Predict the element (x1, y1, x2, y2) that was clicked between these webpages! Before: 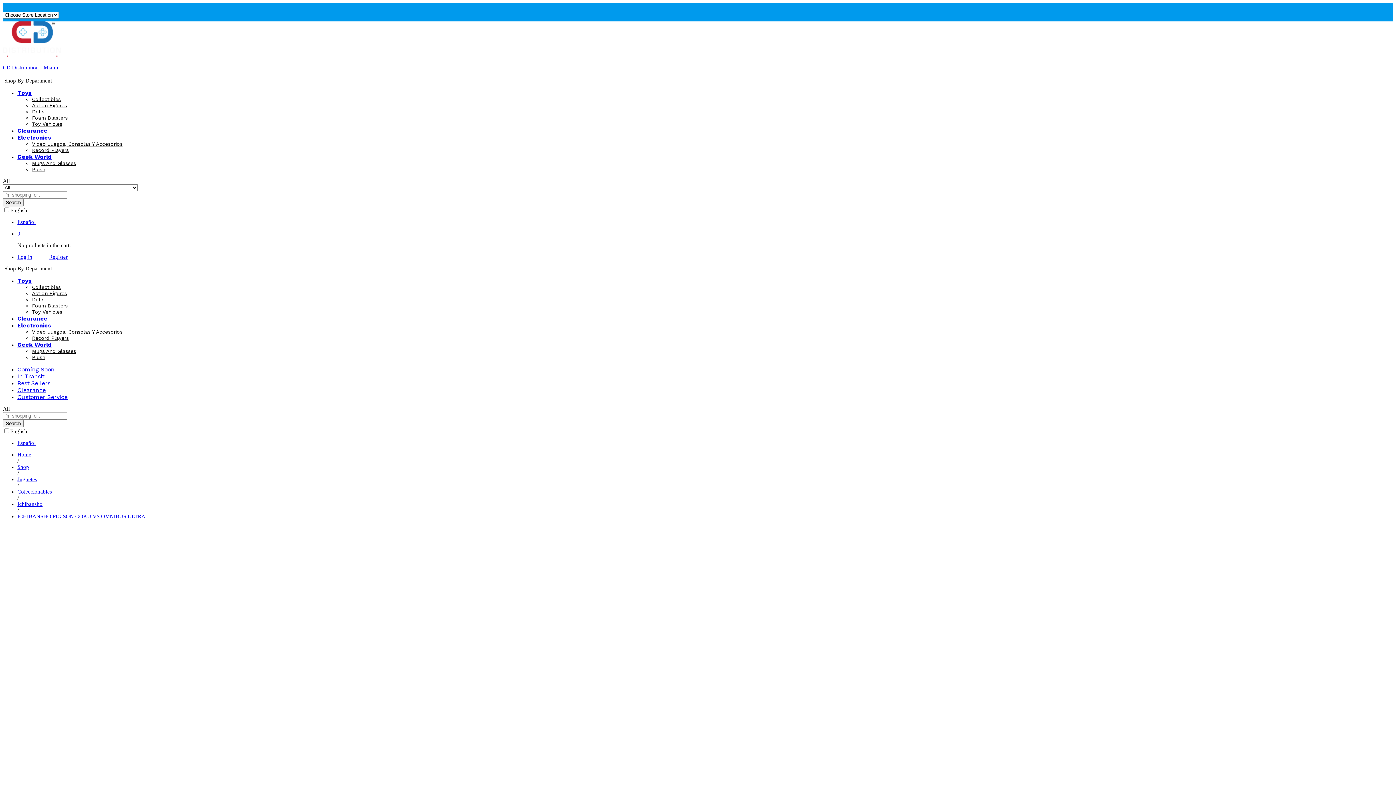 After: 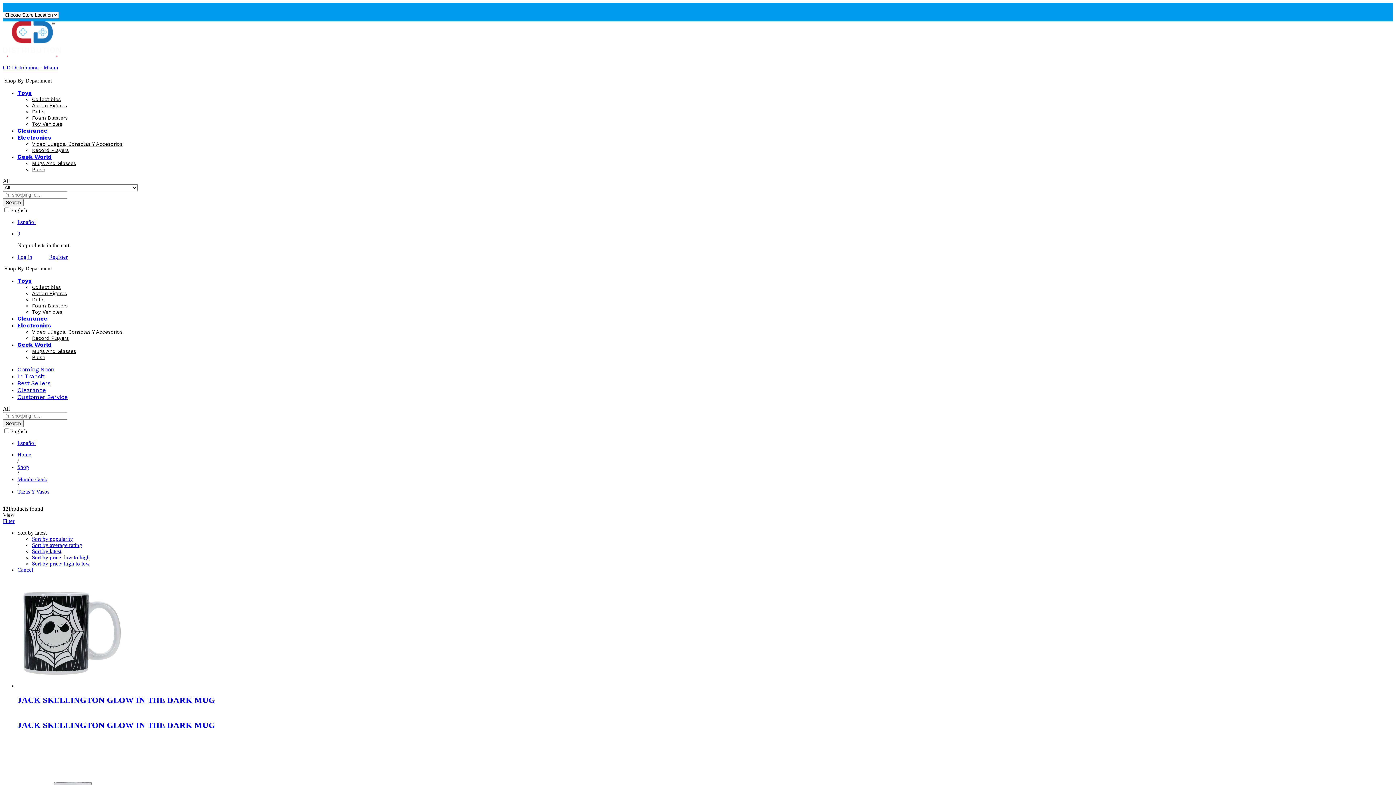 Action: label: Mugs And Glasses bbox: (32, 348, 76, 354)